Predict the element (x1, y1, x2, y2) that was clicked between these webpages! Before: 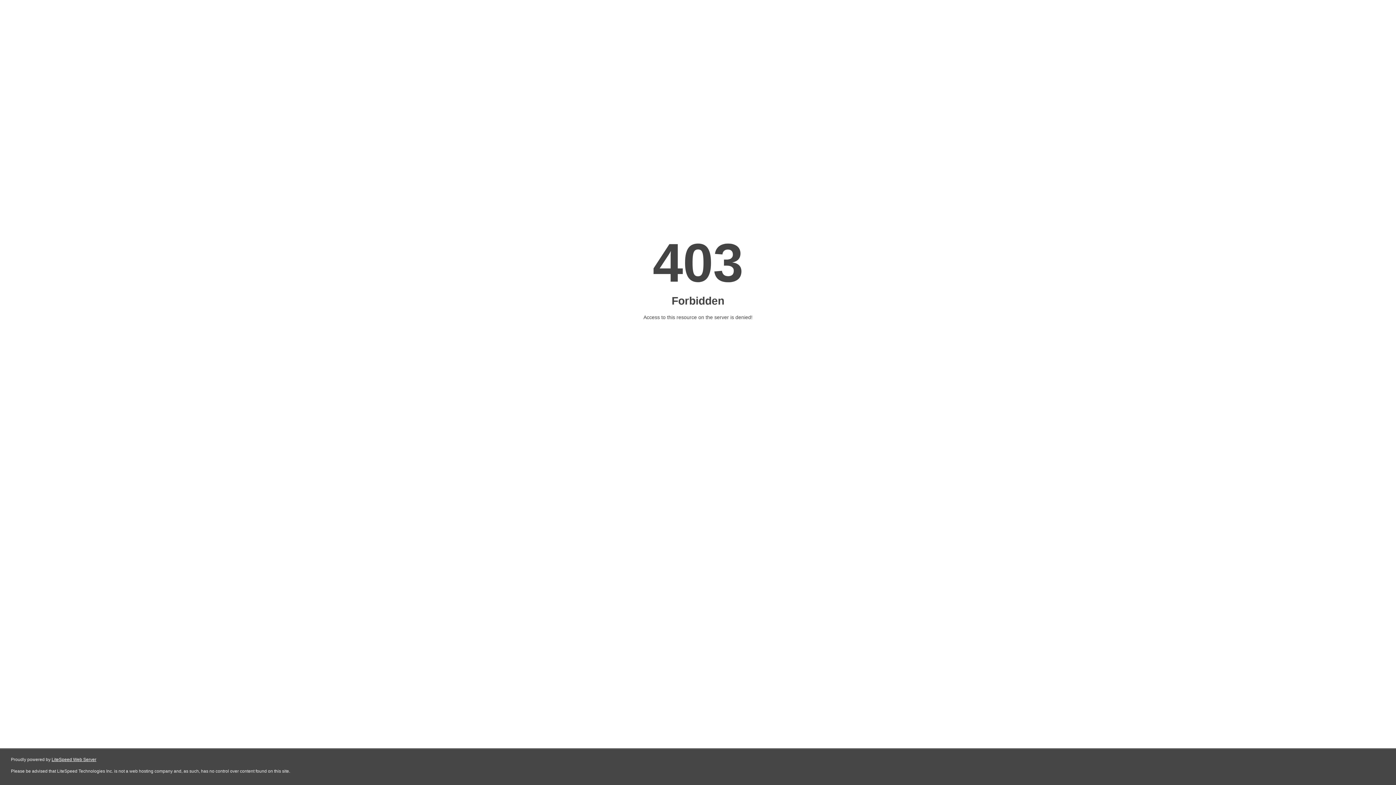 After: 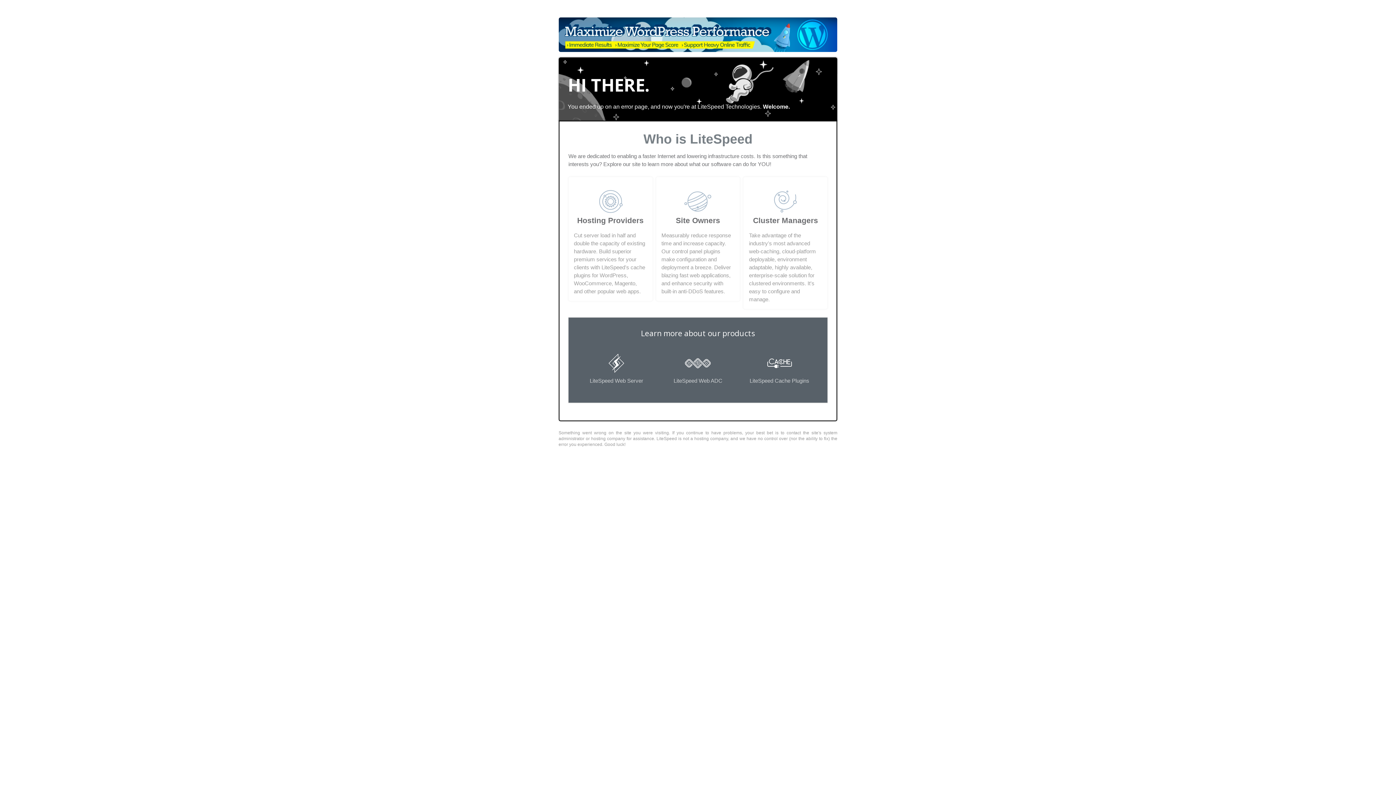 Action: label: LiteSpeed Web Server bbox: (51, 757, 96, 762)